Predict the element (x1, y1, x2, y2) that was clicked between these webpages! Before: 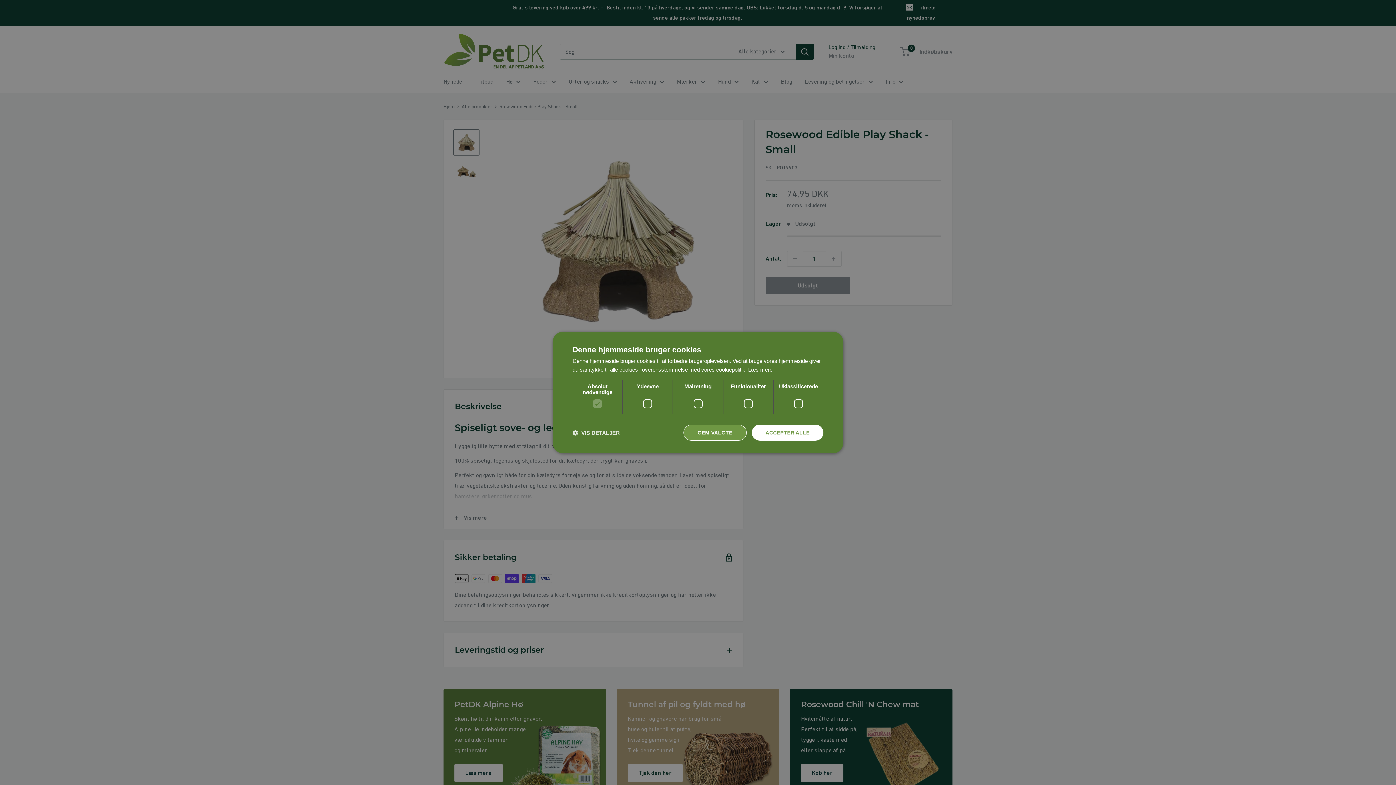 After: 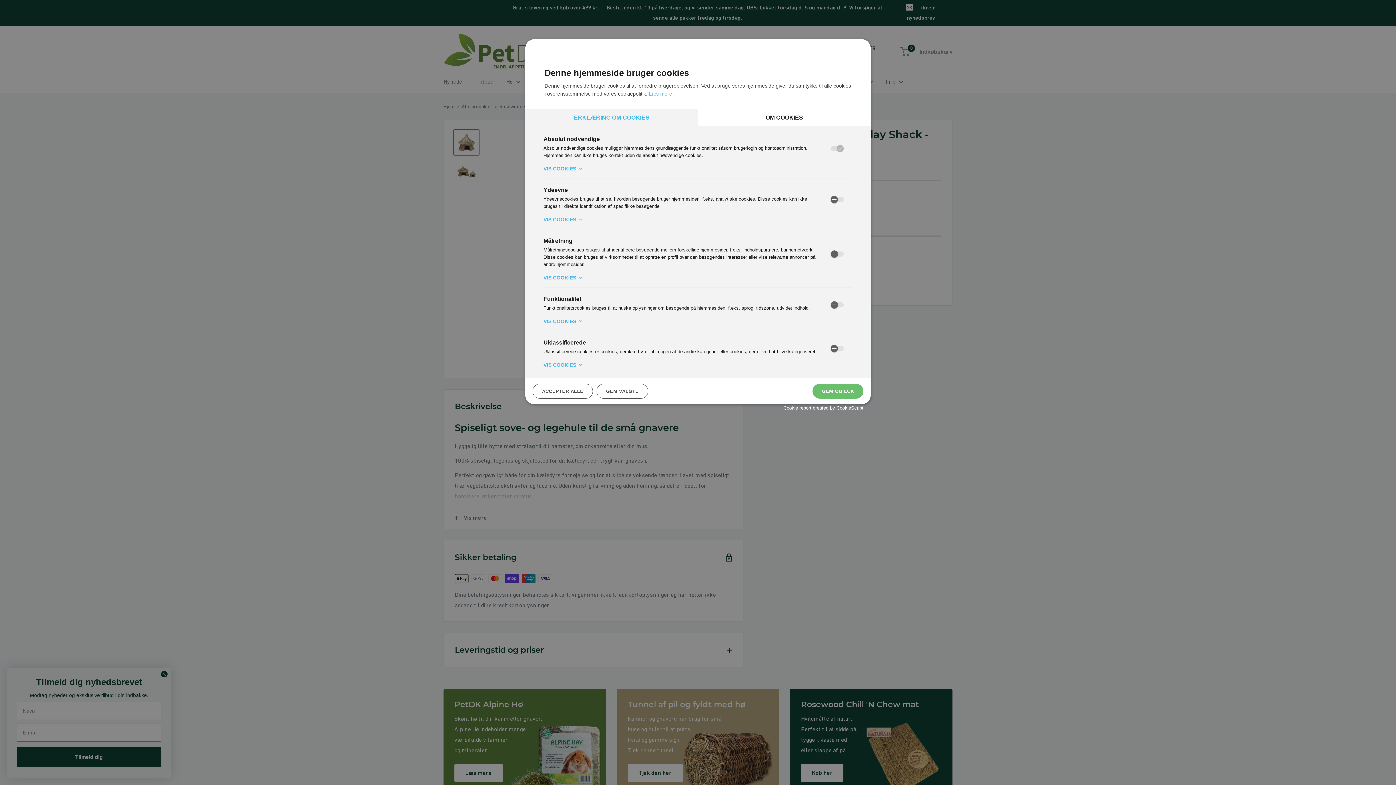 Action: bbox: (572, 429, 620, 436) label:  VIS DETALJER